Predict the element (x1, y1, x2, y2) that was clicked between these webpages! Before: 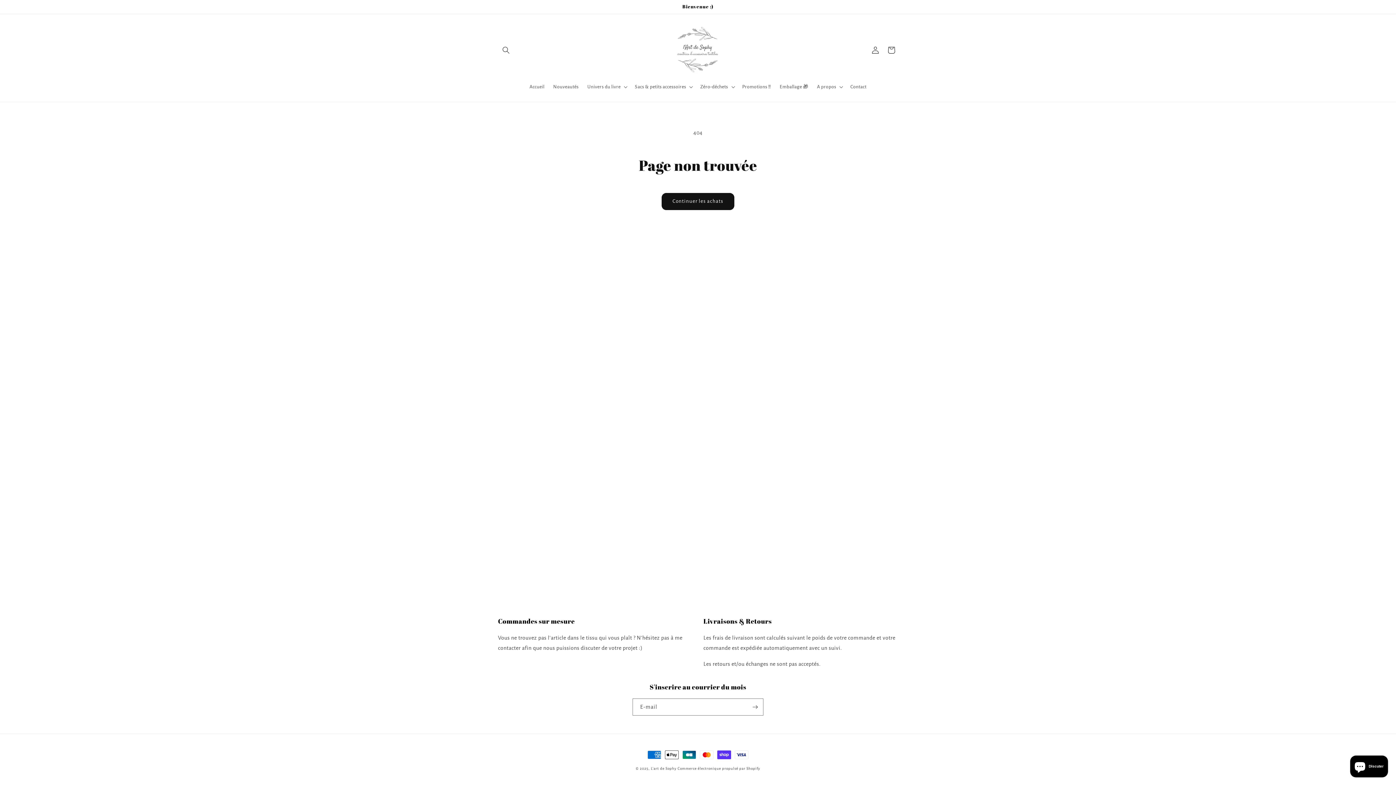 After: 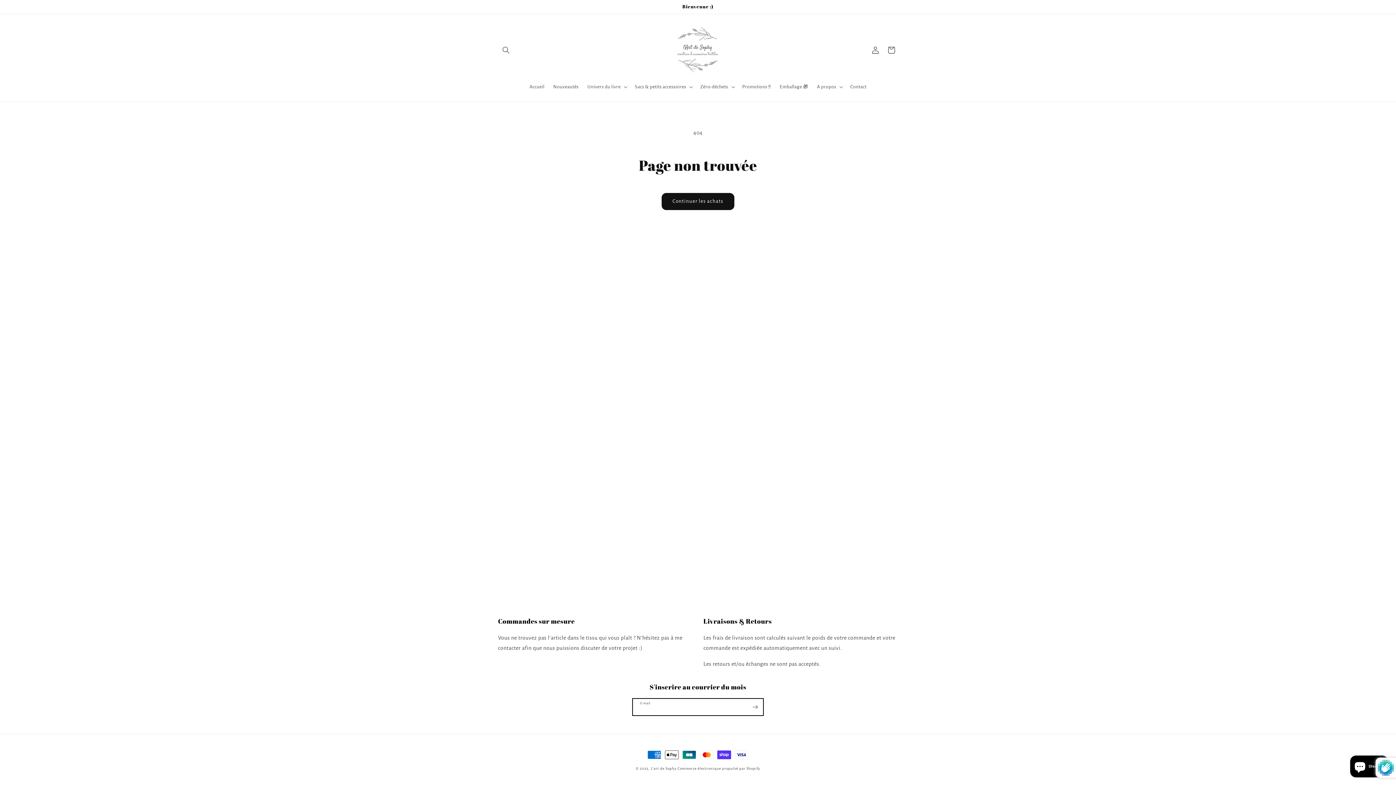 Action: bbox: (747, 698, 763, 716) label: S'inscrire